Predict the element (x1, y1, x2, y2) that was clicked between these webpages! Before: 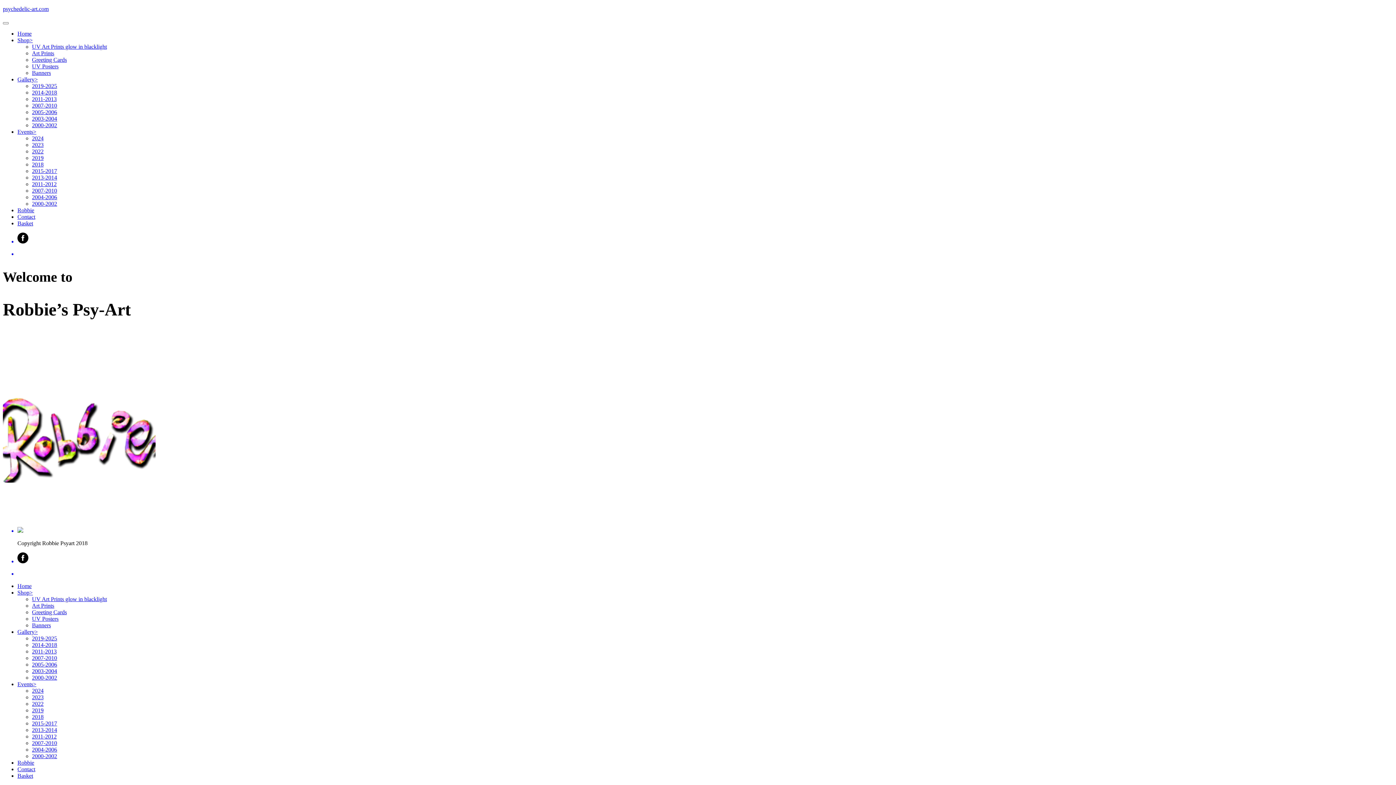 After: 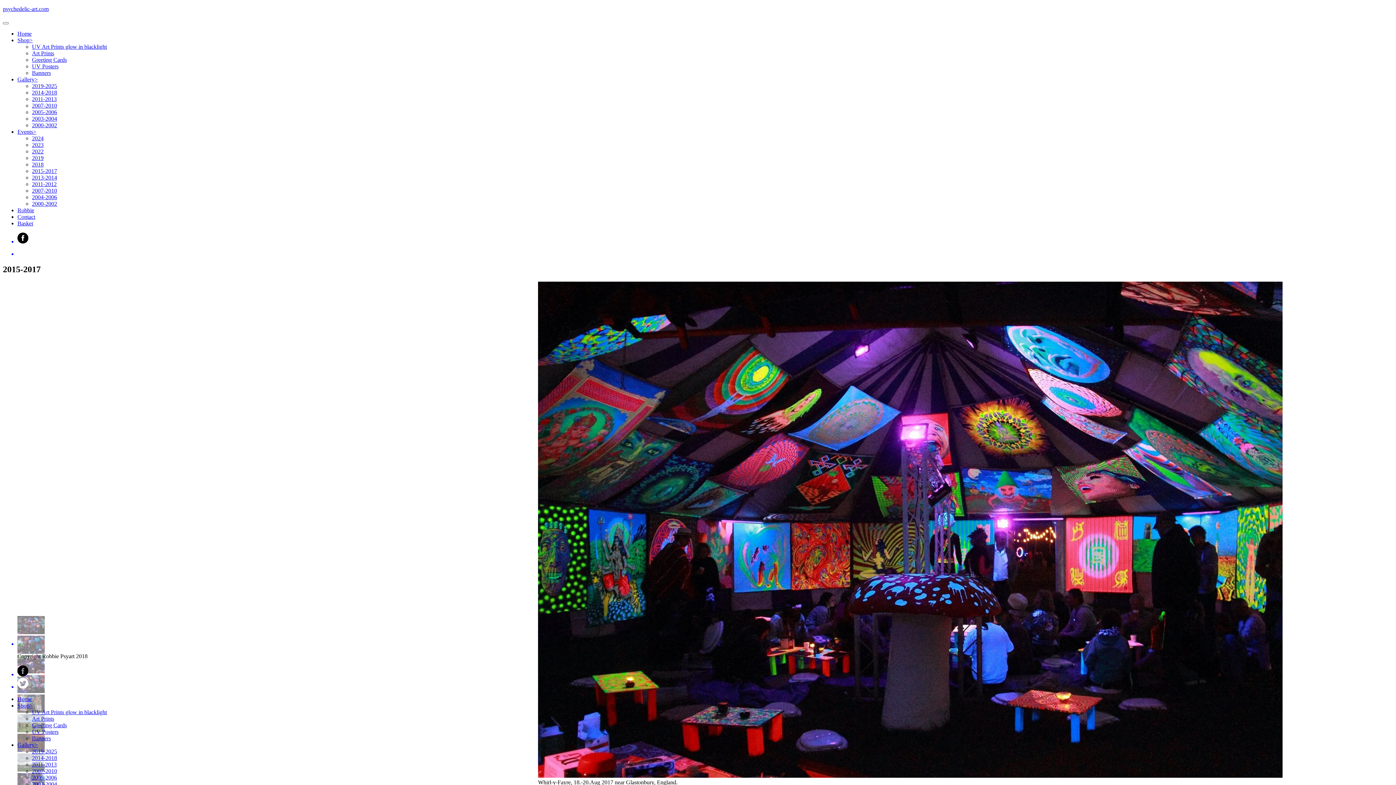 Action: bbox: (32, 168, 57, 174) label: 2015-2017